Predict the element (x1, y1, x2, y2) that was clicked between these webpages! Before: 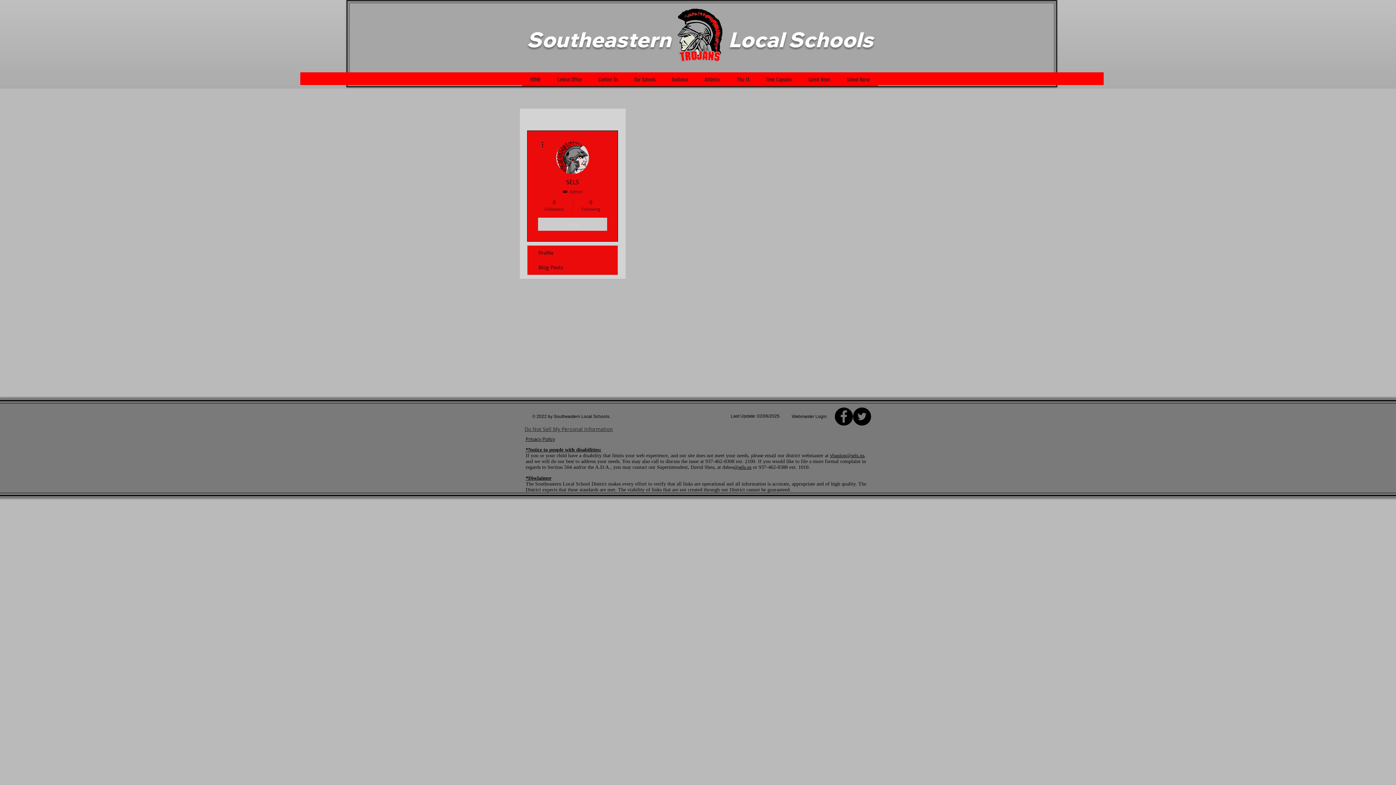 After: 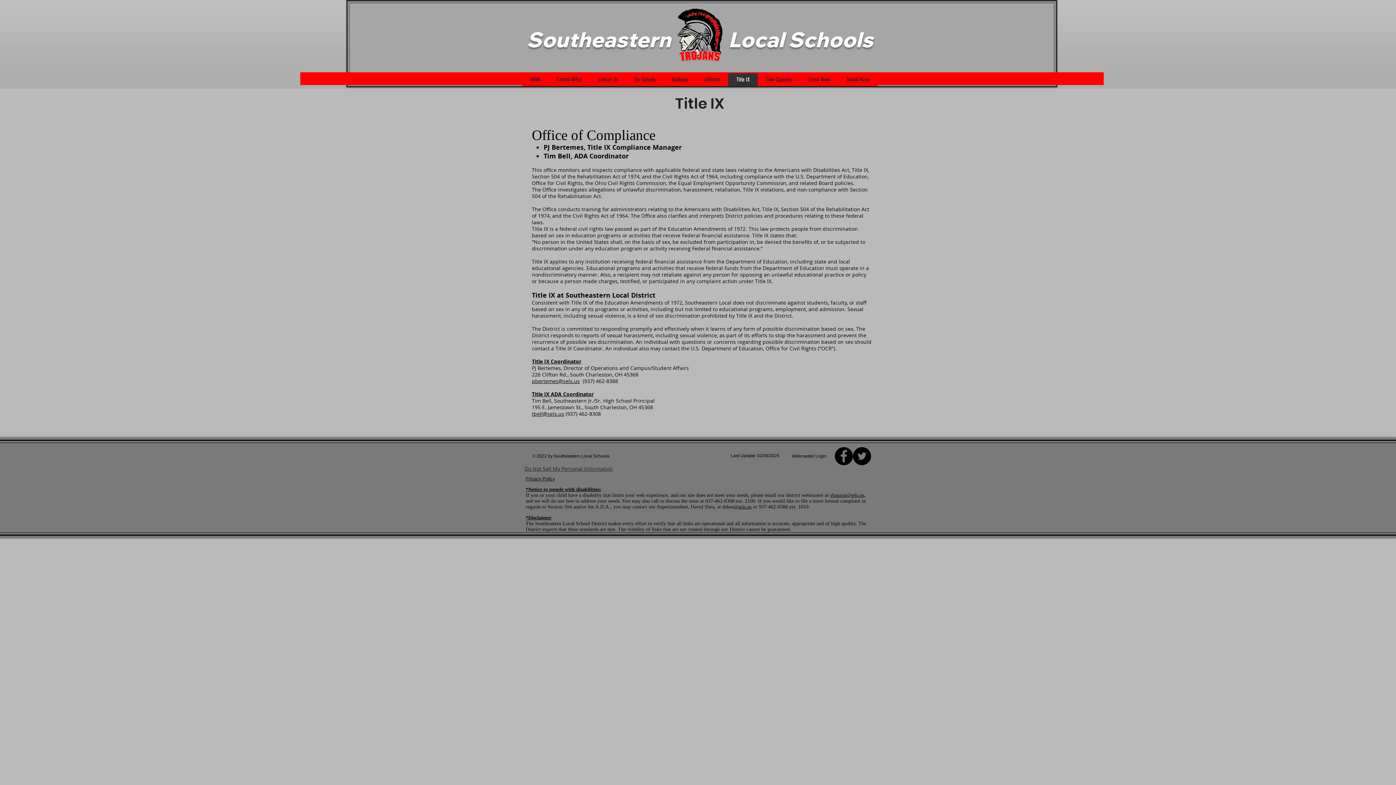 Action: bbox: (728, 73, 757, 86) label: Title IX